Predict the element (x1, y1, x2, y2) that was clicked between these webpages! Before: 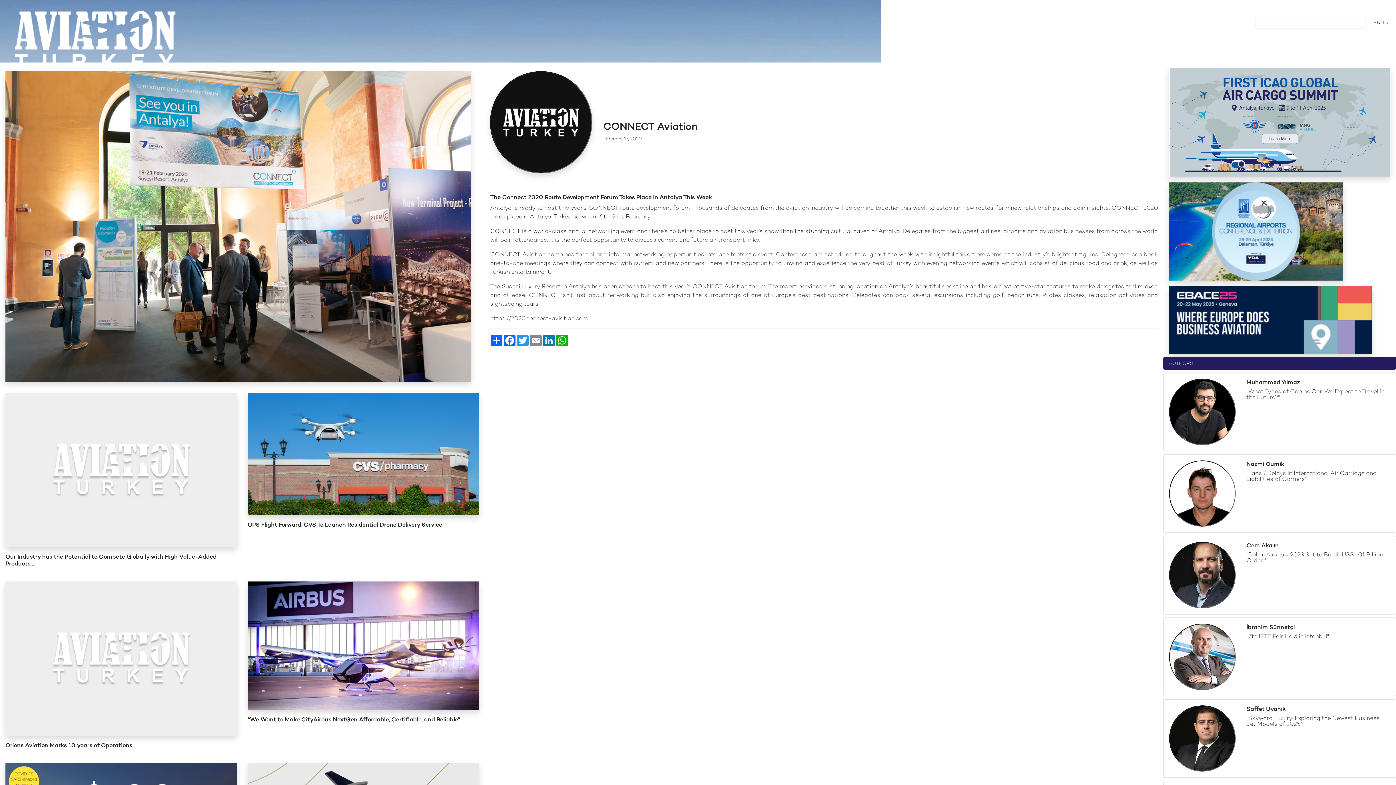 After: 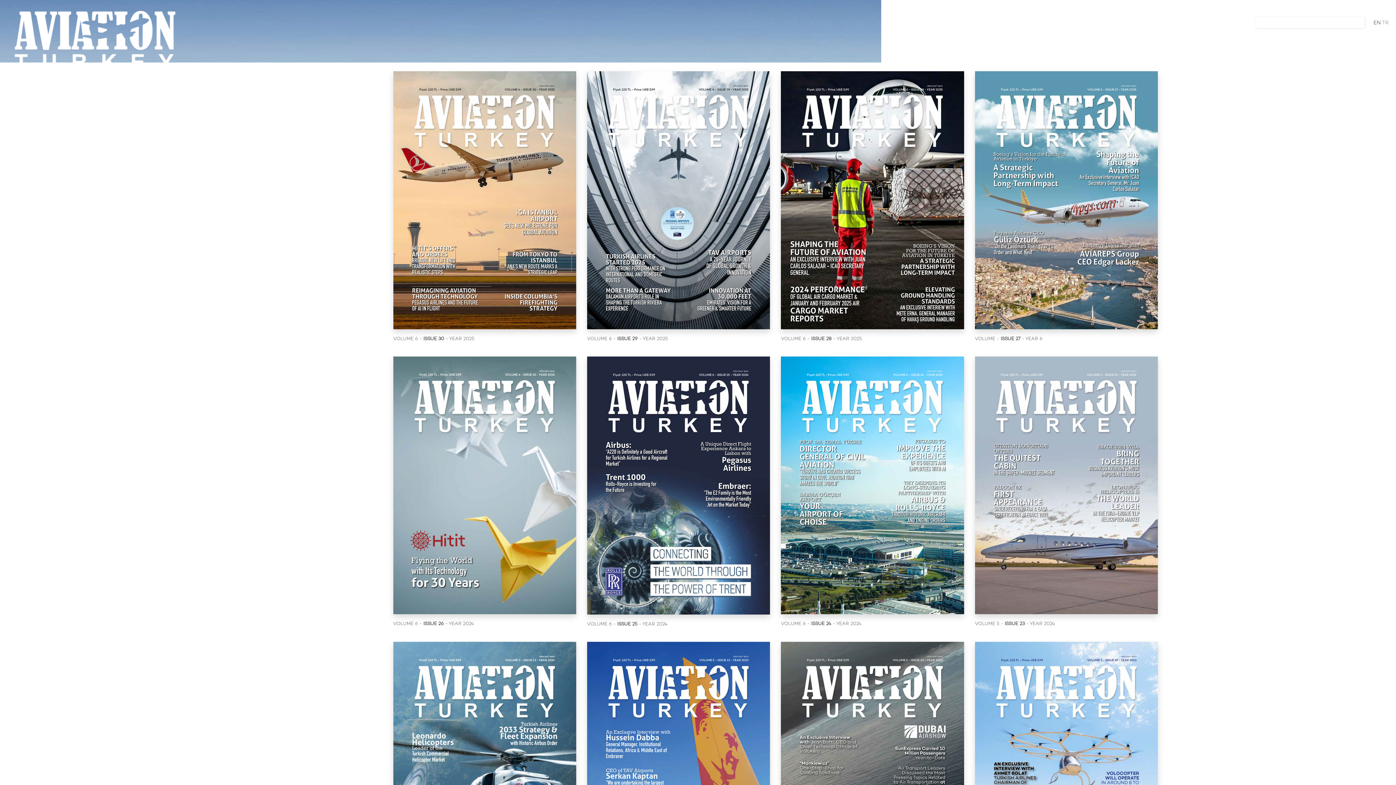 Action: bbox: (1237, 33, 1256, 42) label: Issues